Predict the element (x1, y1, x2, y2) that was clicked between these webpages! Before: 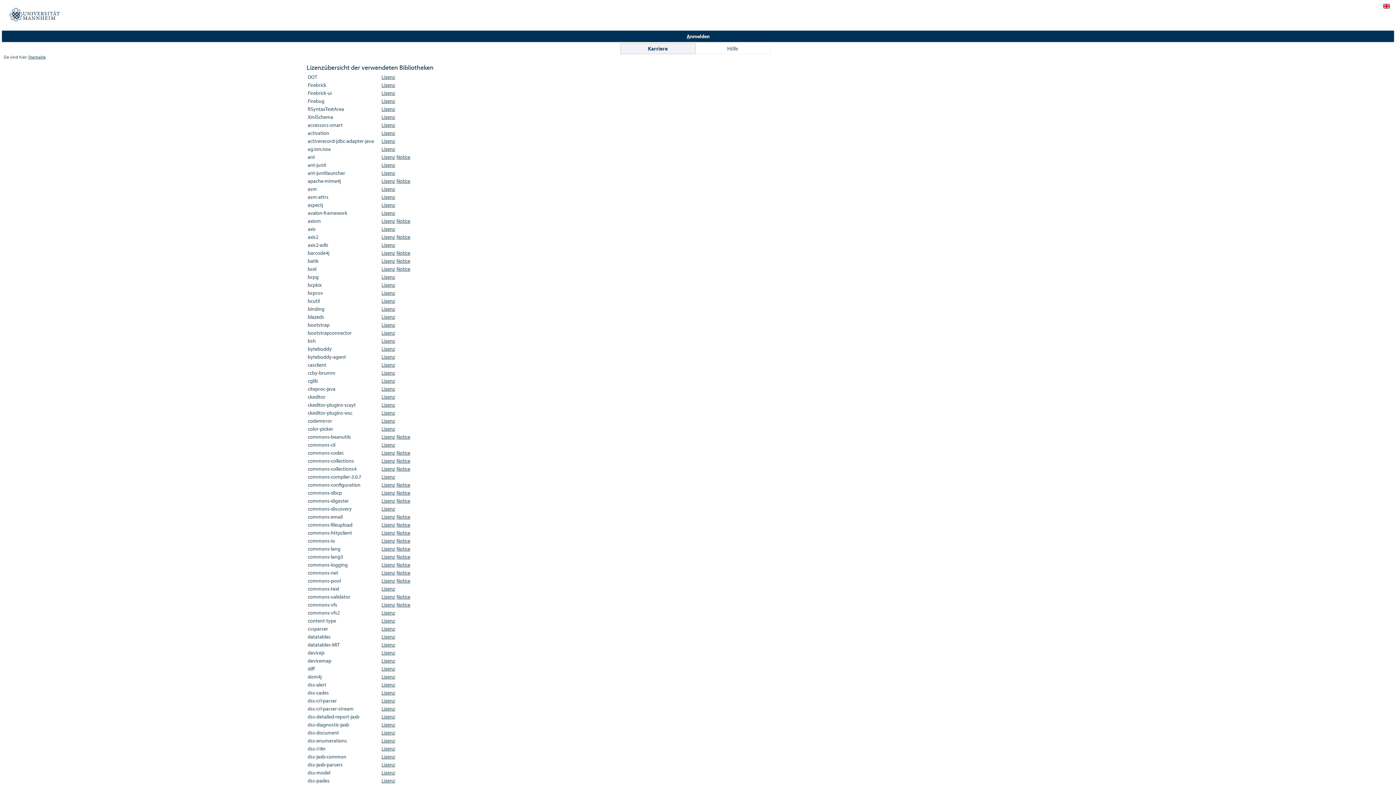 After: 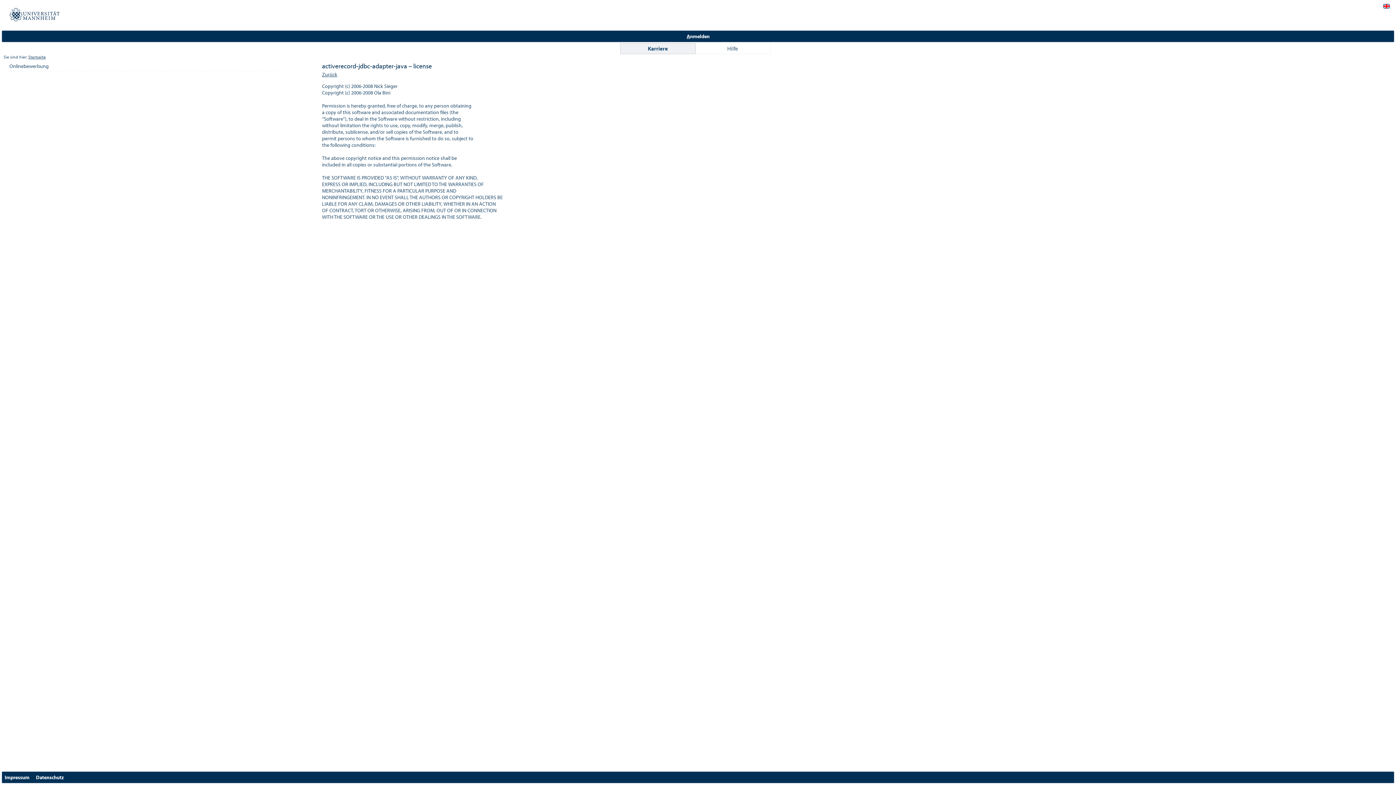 Action: bbox: (381, 137, 395, 144) label: Lizenz